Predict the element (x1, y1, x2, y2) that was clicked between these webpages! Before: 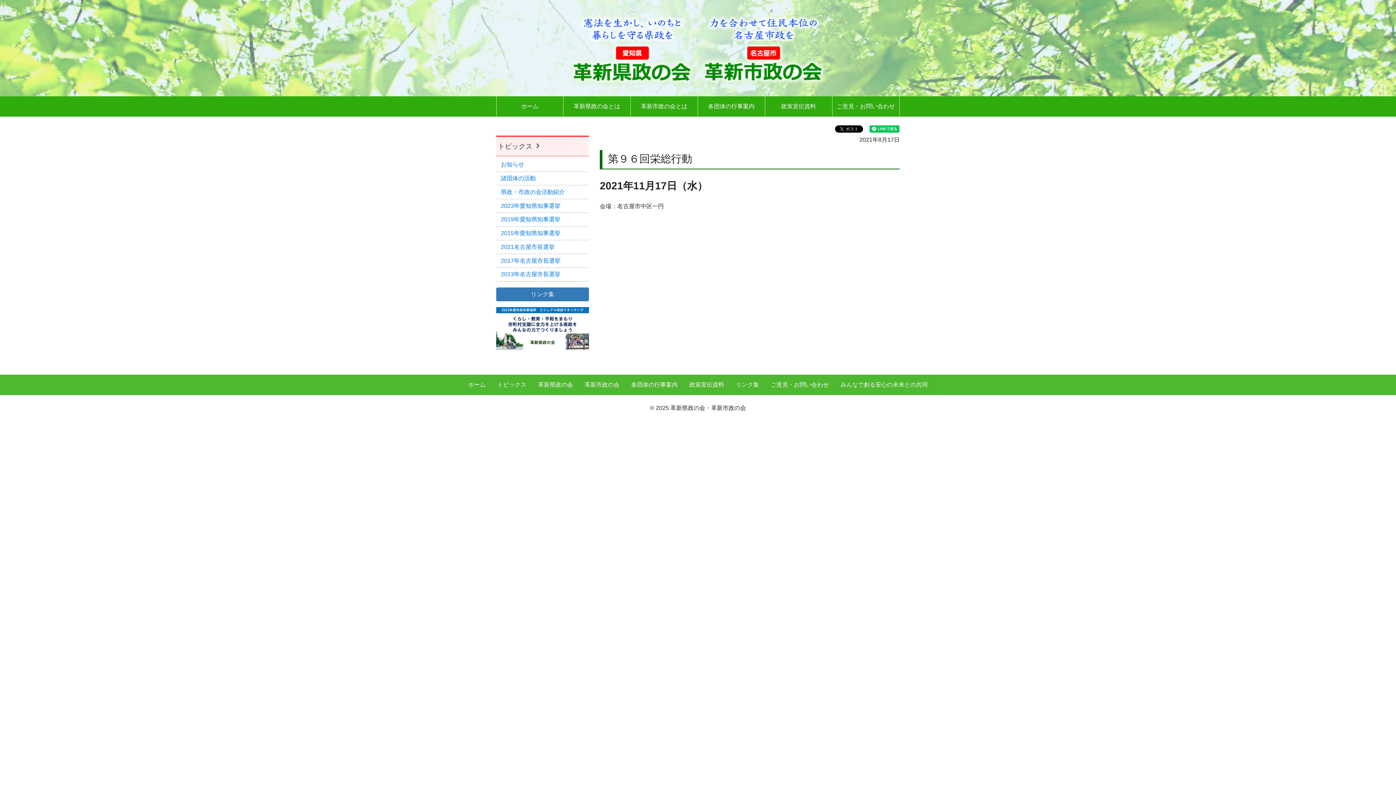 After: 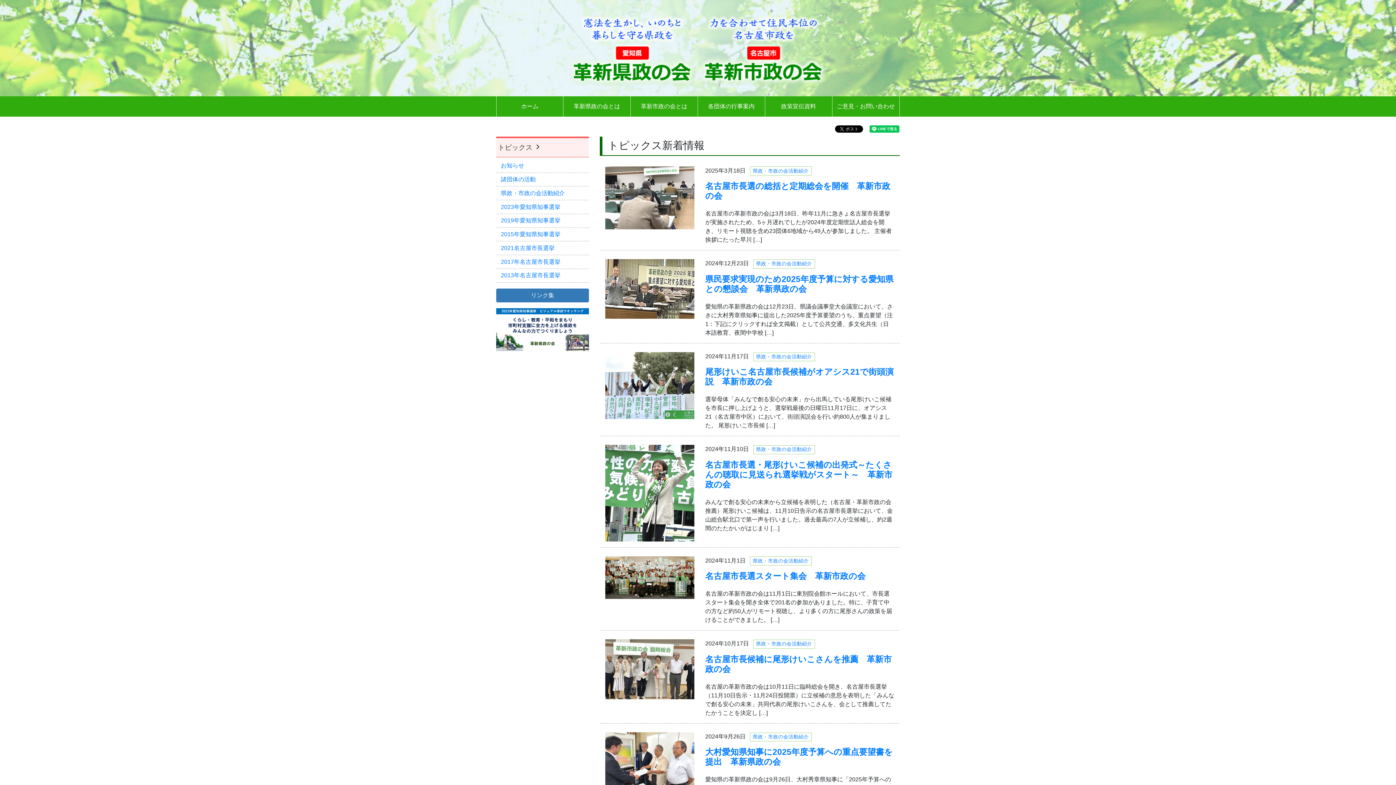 Action: bbox: (462, 375, 491, 395) label: ホーム